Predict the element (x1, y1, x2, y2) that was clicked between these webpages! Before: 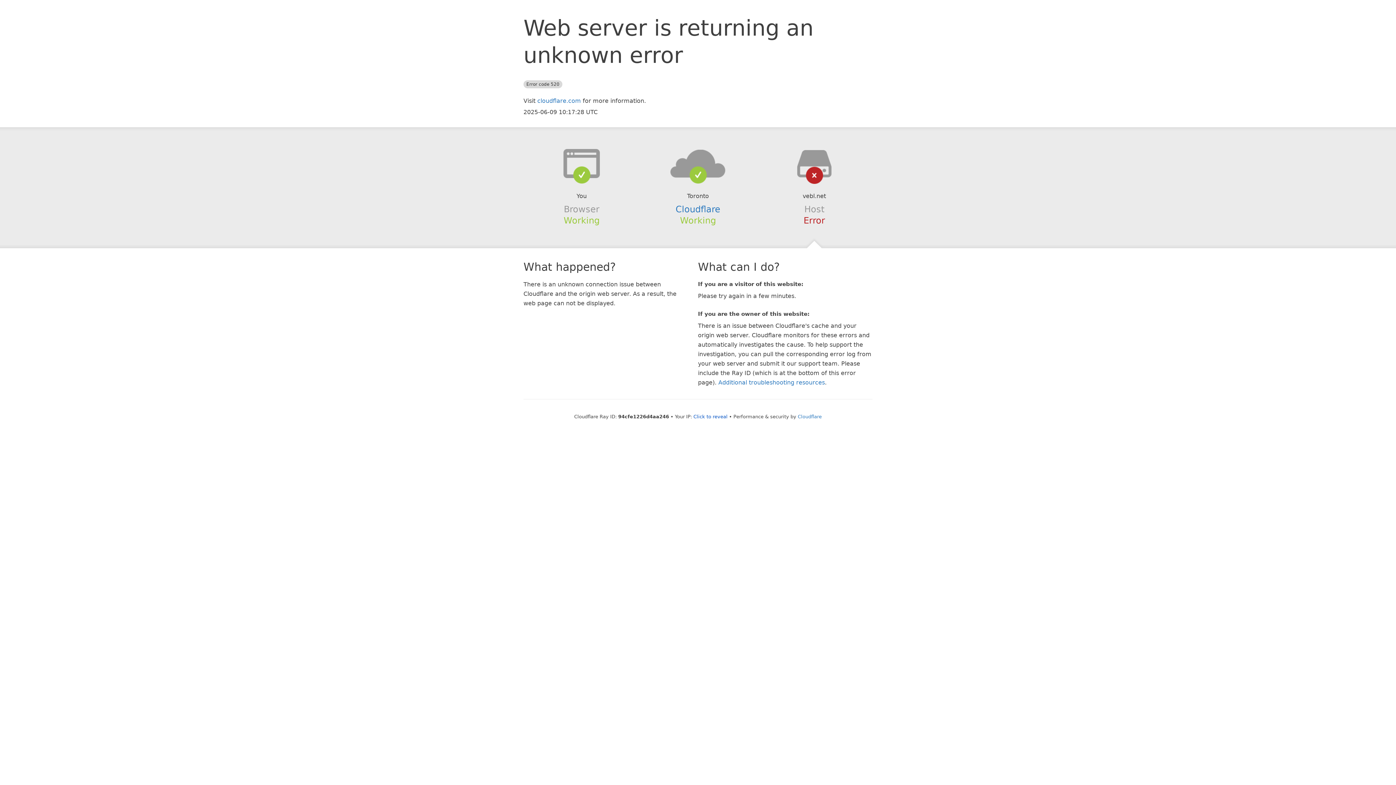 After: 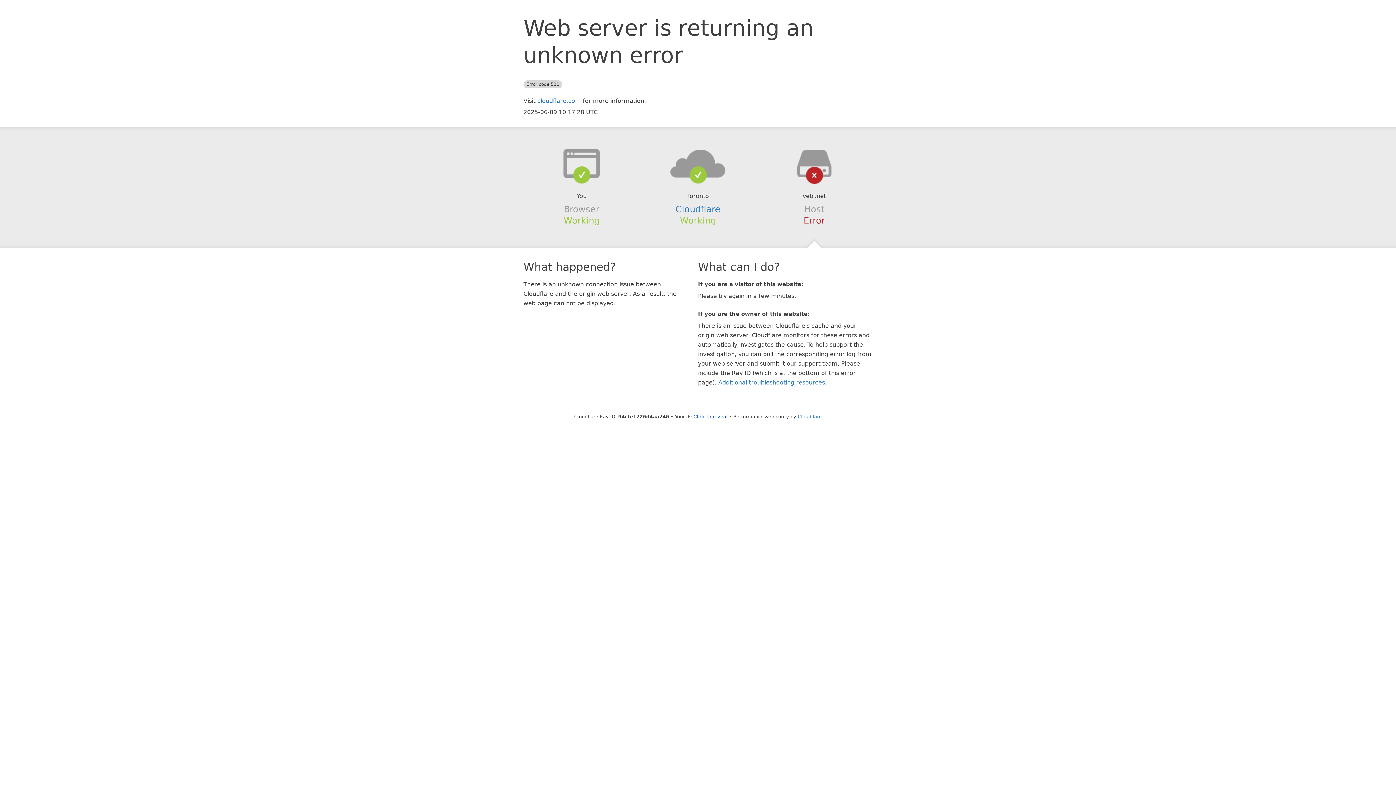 Action: bbox: (639, 148, 756, 178)